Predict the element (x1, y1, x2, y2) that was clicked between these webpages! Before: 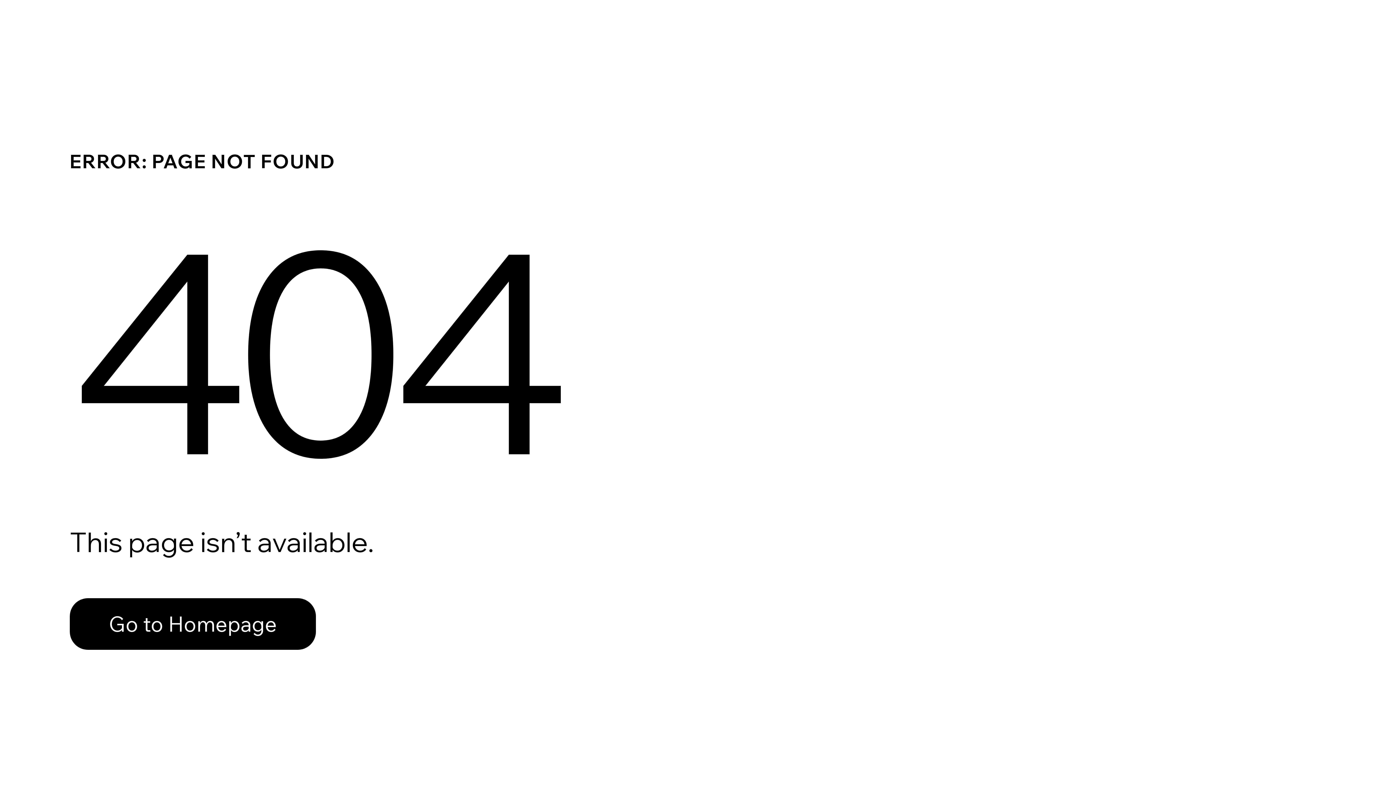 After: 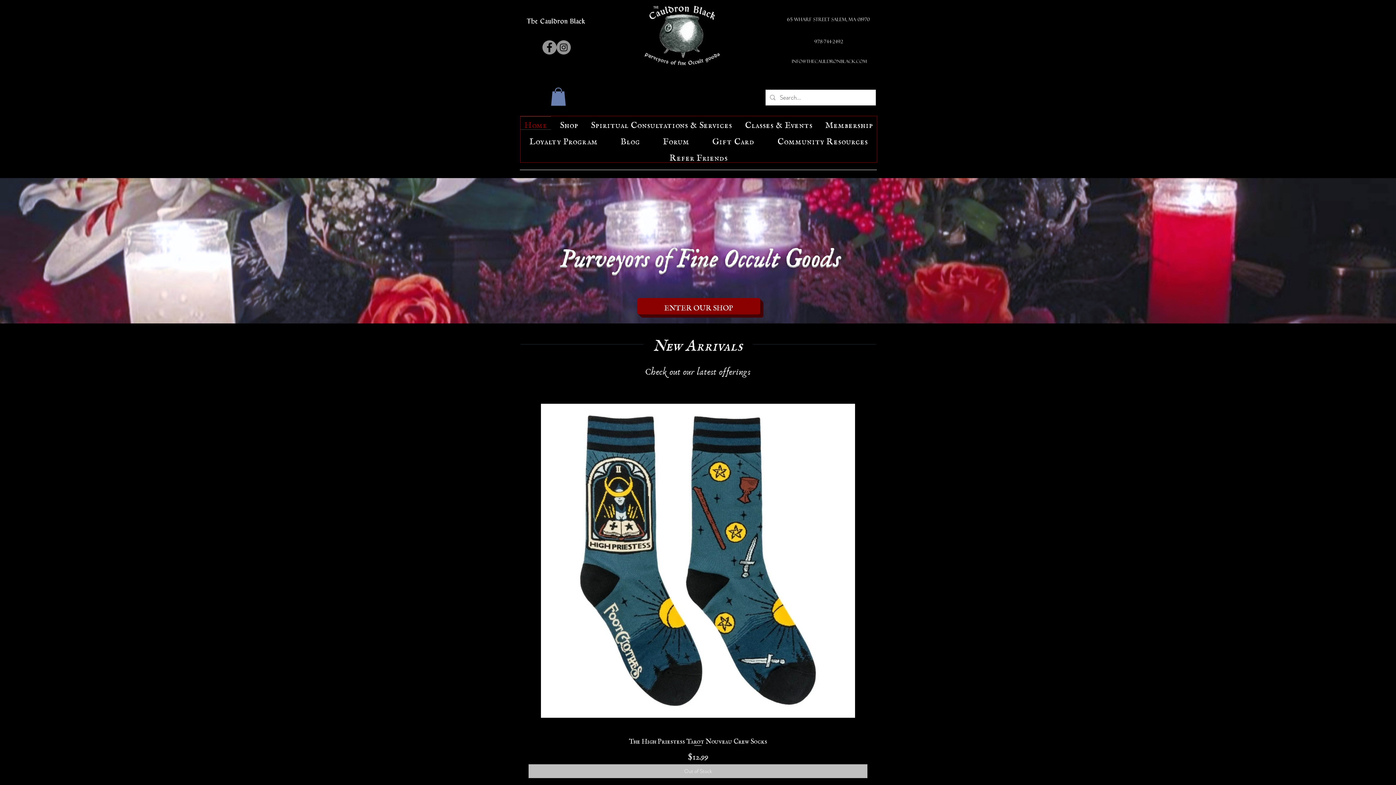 Action: label: Go to Homepage bbox: (69, 598, 316, 650)